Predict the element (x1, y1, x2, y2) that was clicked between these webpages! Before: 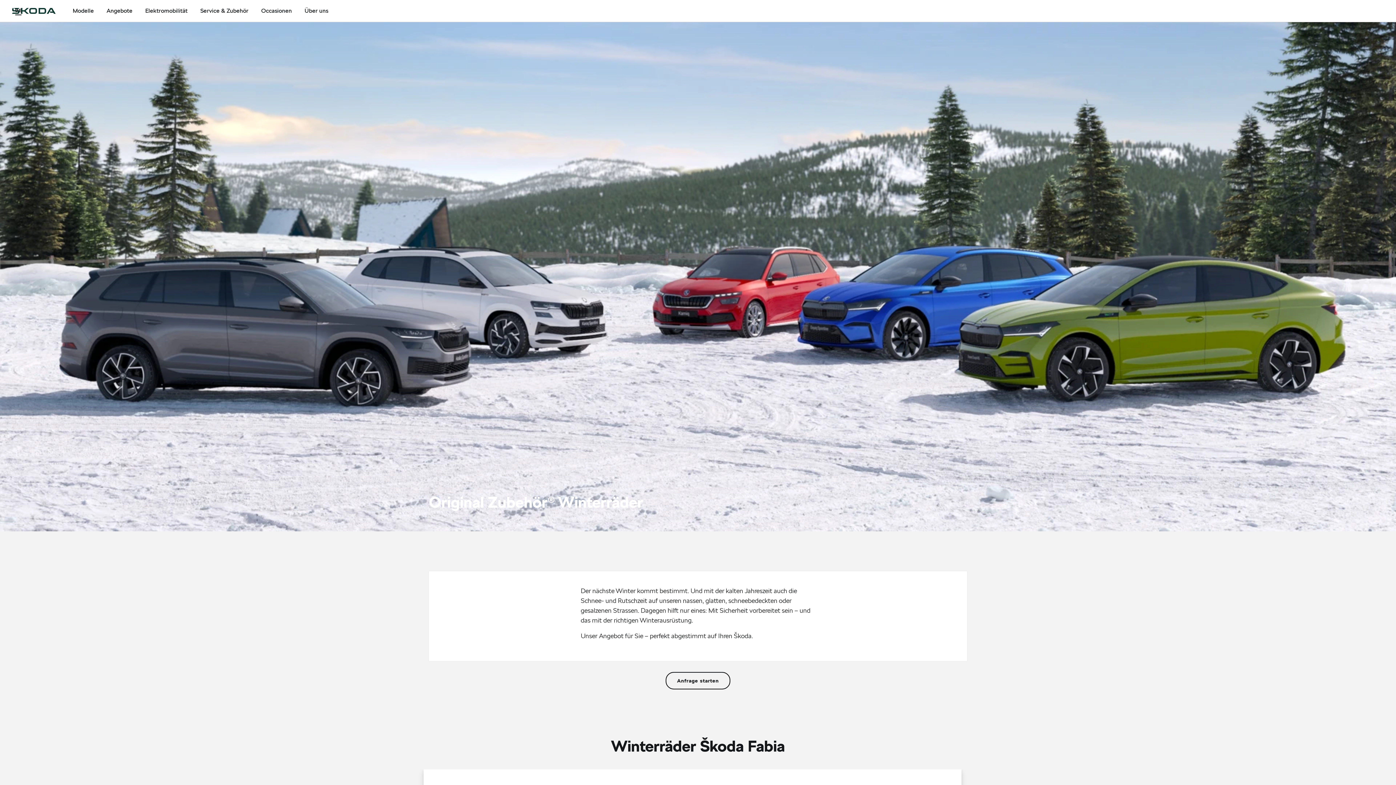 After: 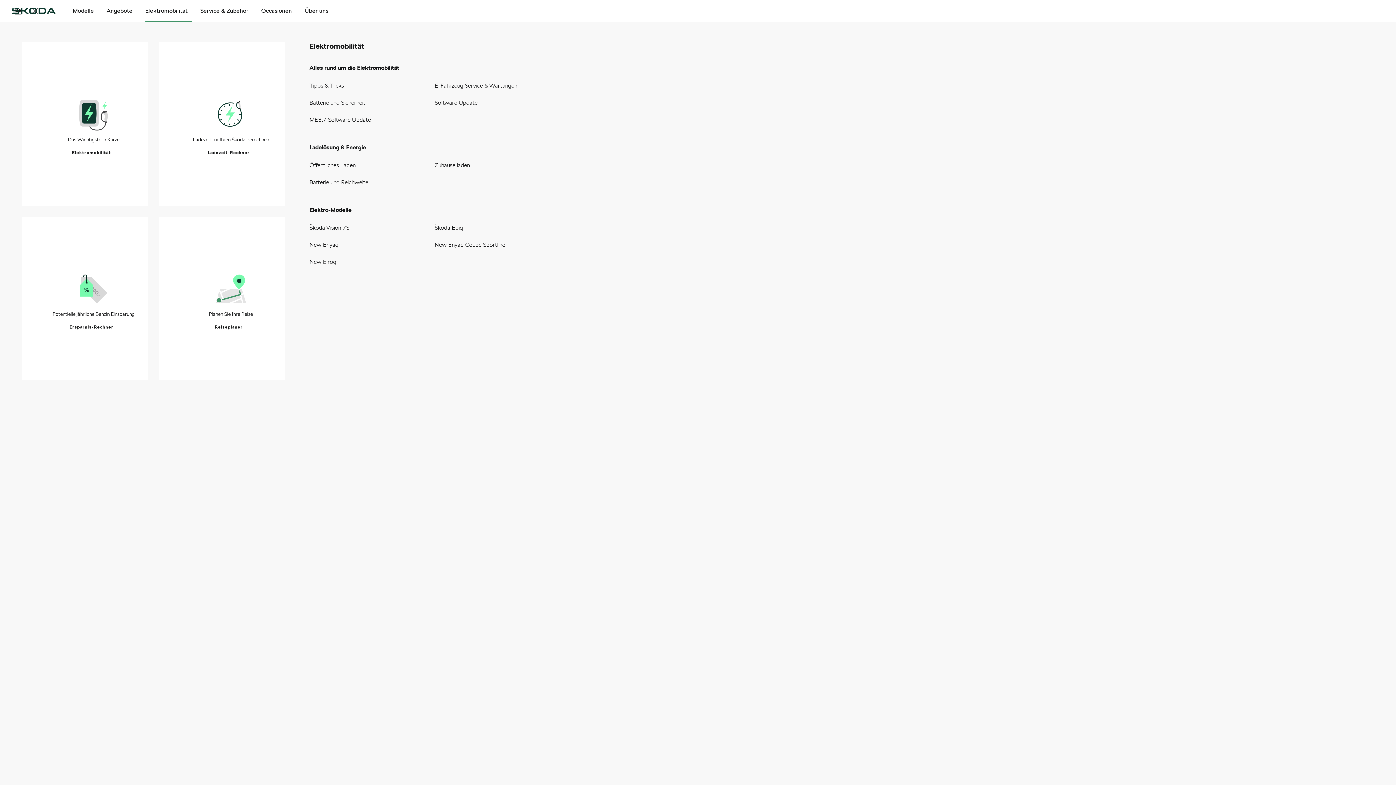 Action: bbox: (145, 0, 187, 21) label: Elektromobilität